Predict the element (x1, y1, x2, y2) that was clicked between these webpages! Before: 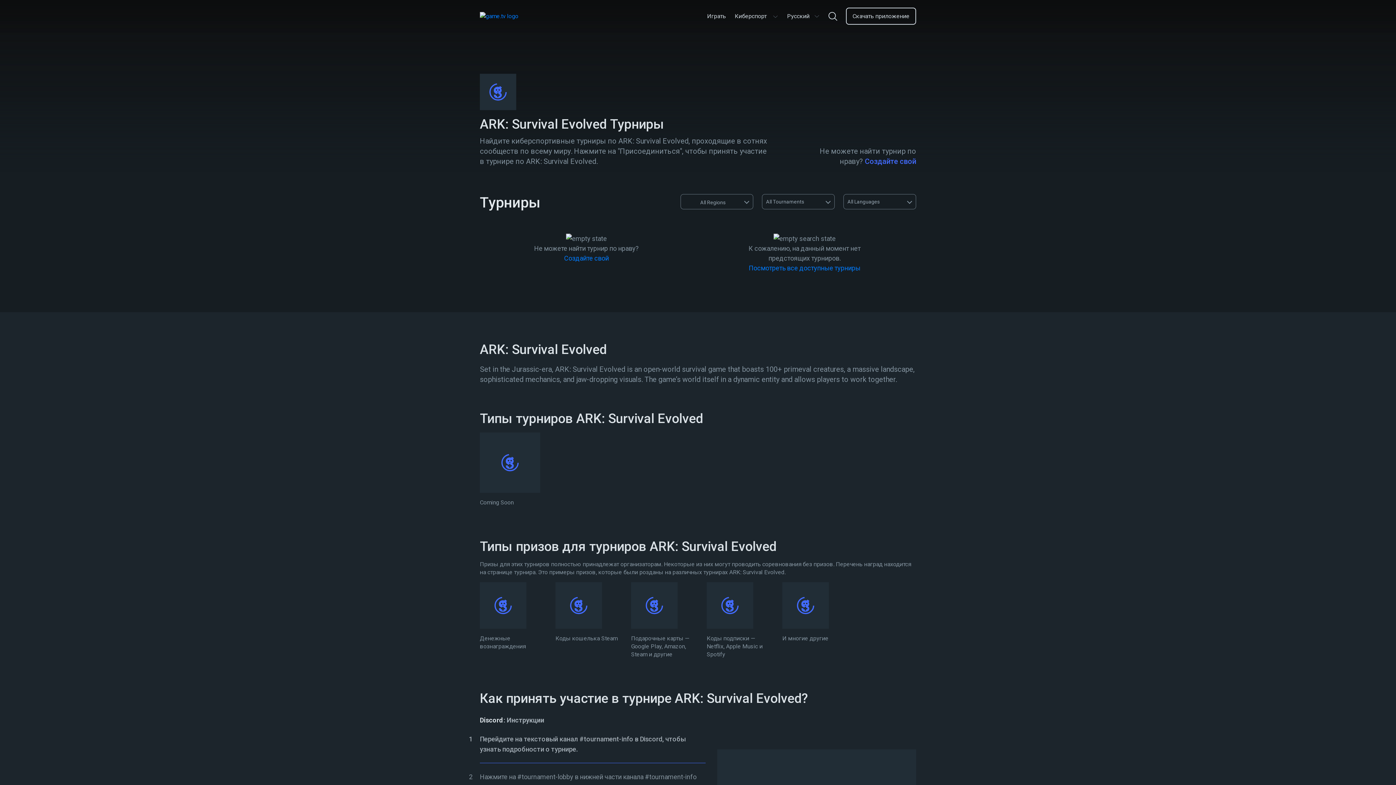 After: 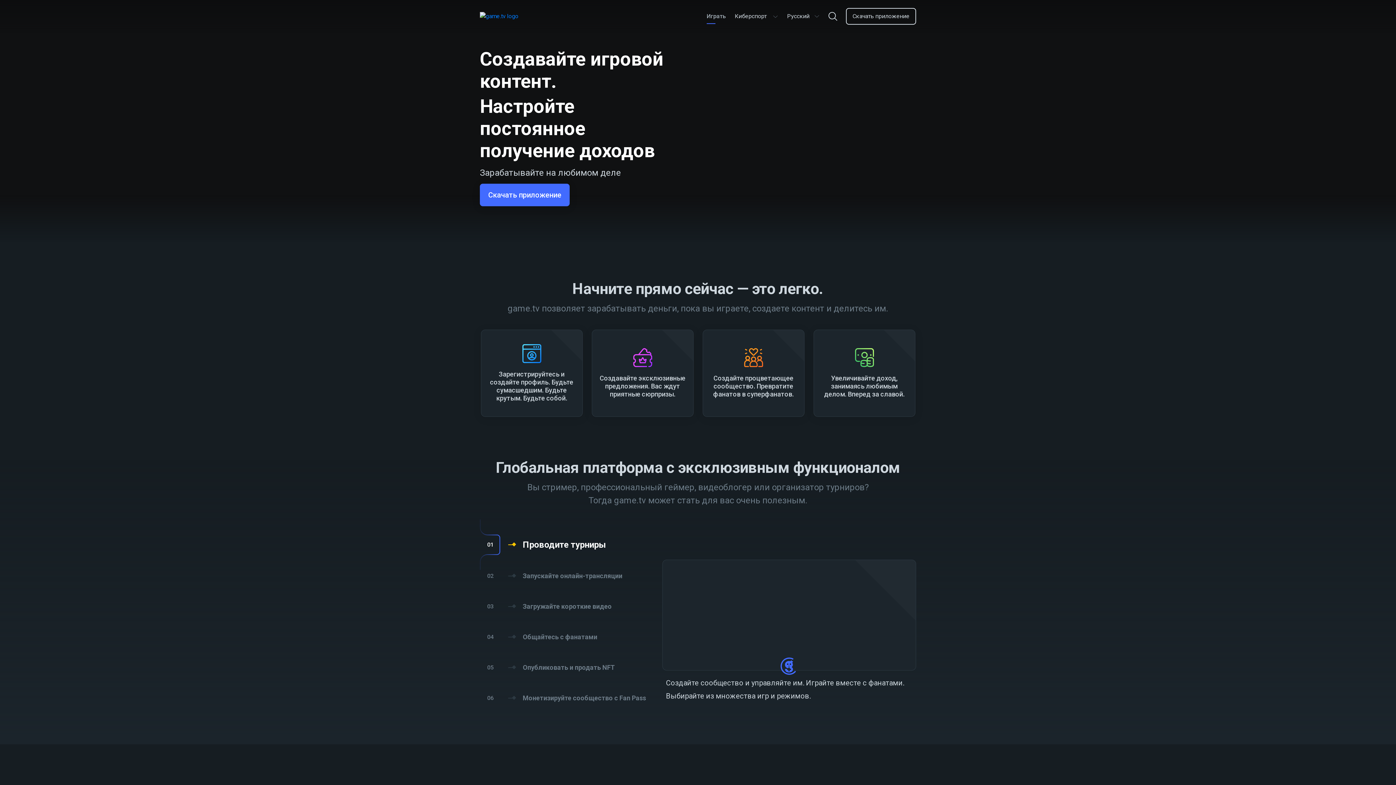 Action: label: Посмотреть все доступные турниры bbox: (749, 263, 860, 273)